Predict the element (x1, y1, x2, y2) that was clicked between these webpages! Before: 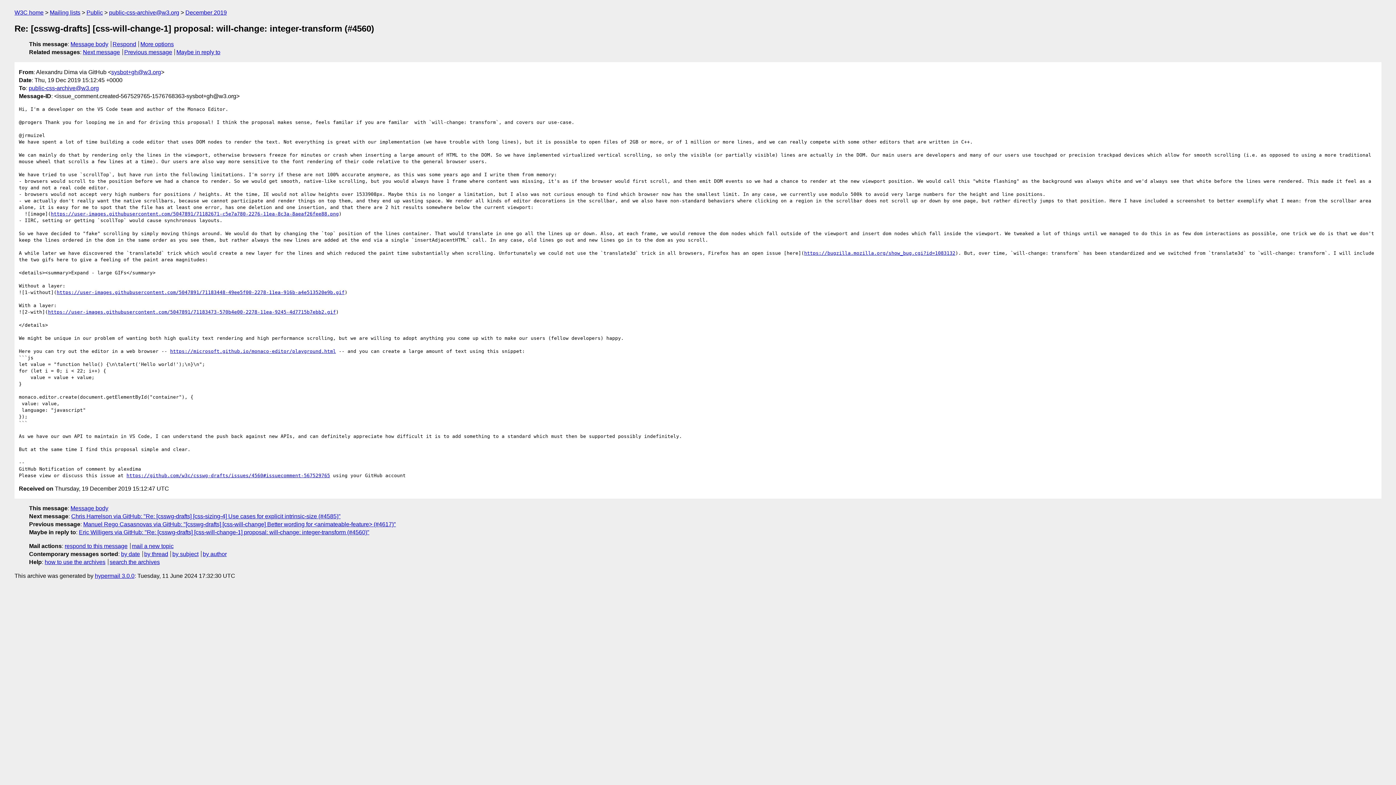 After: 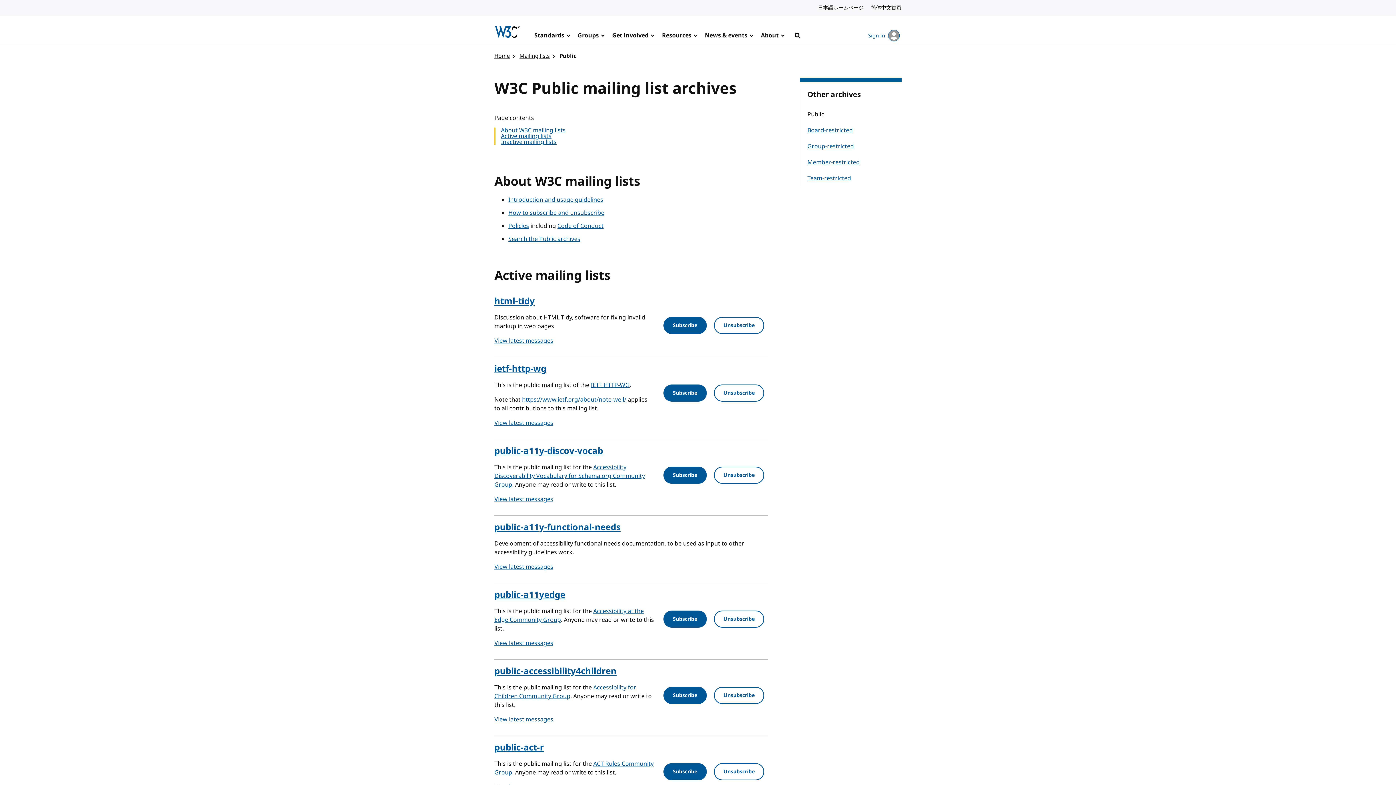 Action: bbox: (49, 9, 80, 15) label: Mailing lists